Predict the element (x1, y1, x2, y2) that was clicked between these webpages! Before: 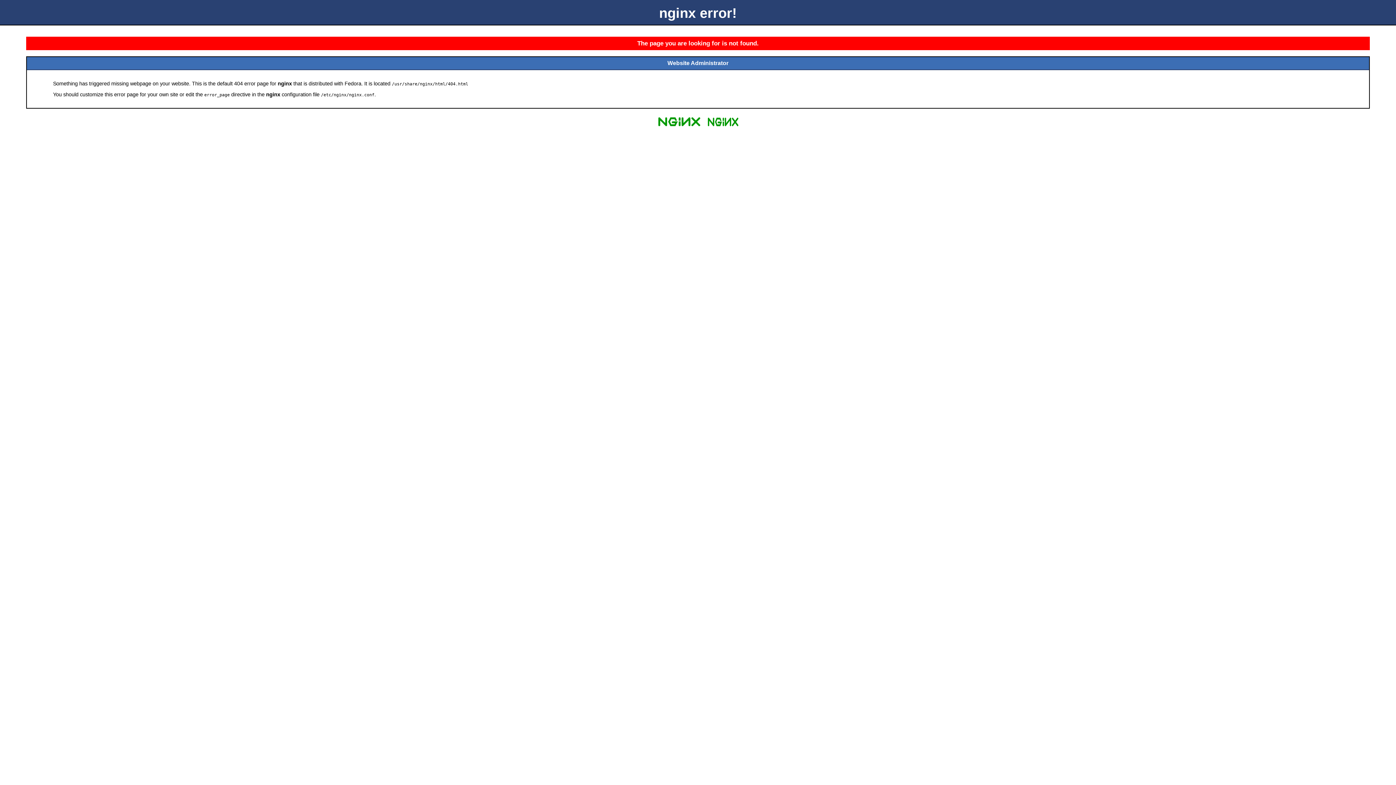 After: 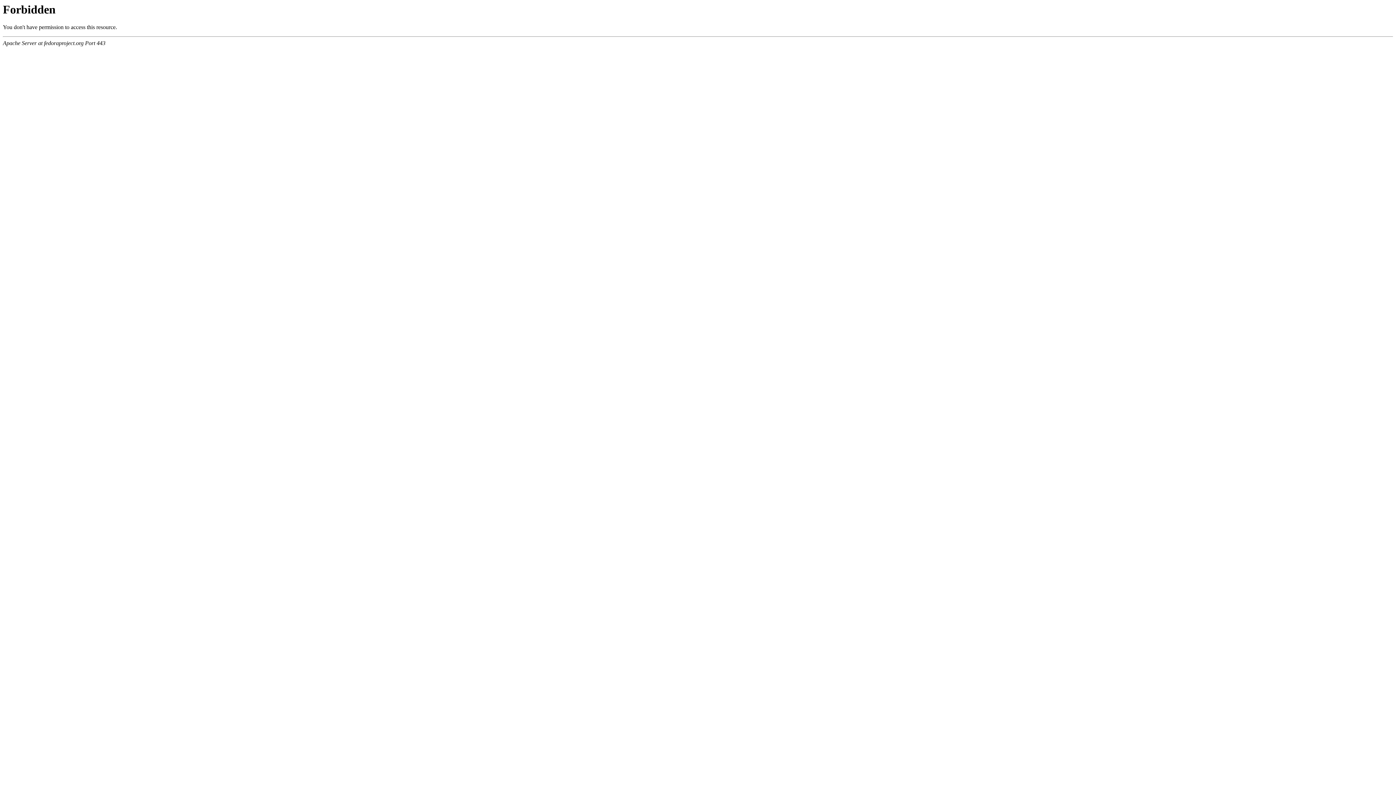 Action: bbox: (704, 125, 741, 131)